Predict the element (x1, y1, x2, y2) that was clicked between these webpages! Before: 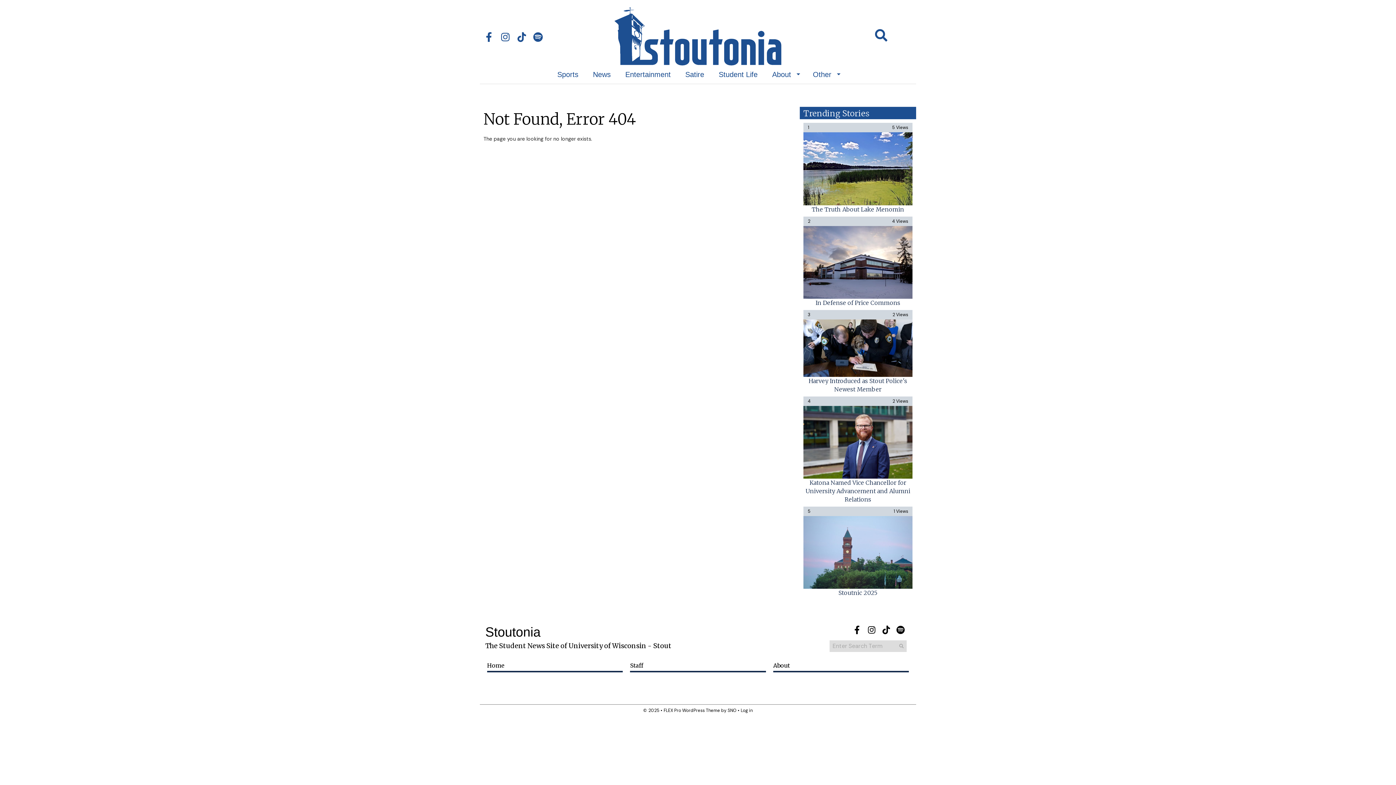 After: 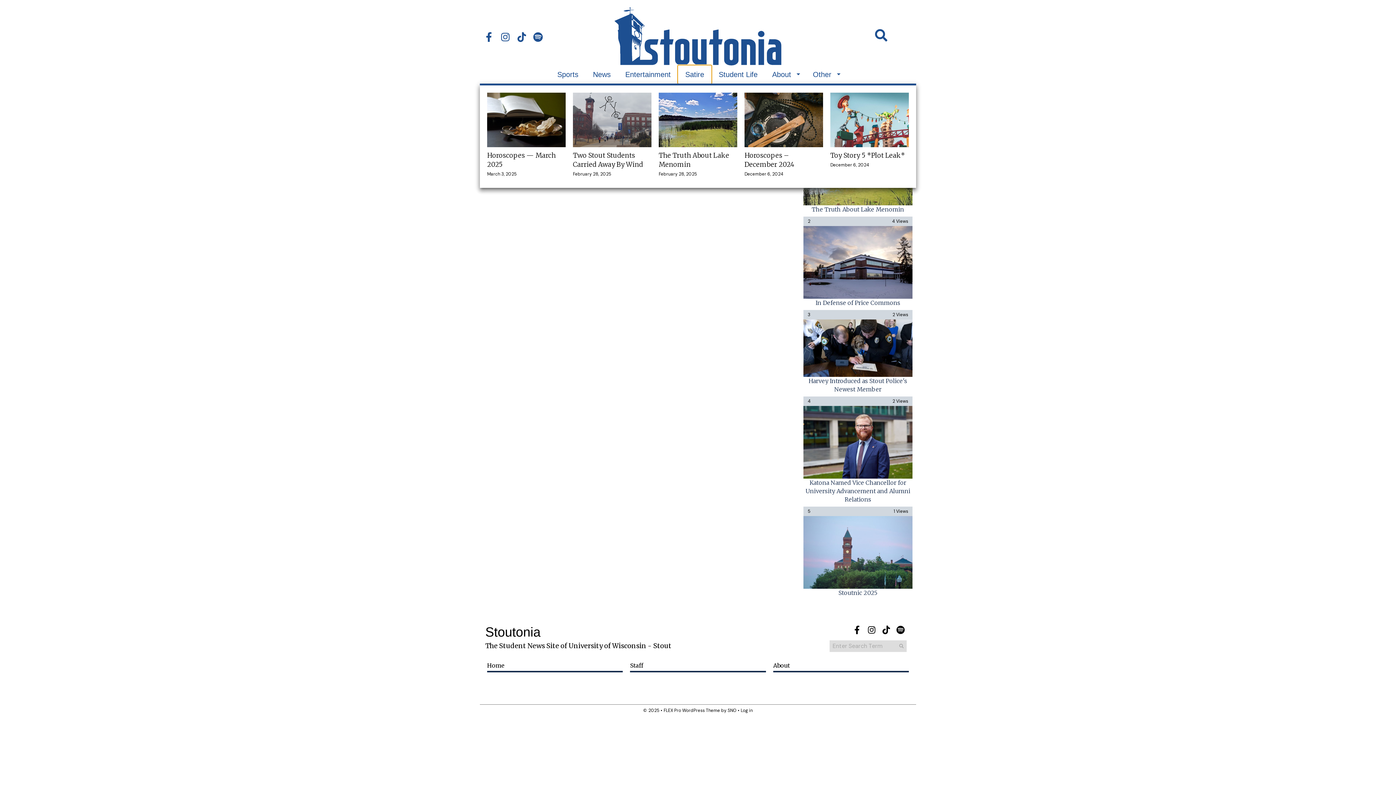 Action: label: Satire bbox: (678, 65, 711, 83)